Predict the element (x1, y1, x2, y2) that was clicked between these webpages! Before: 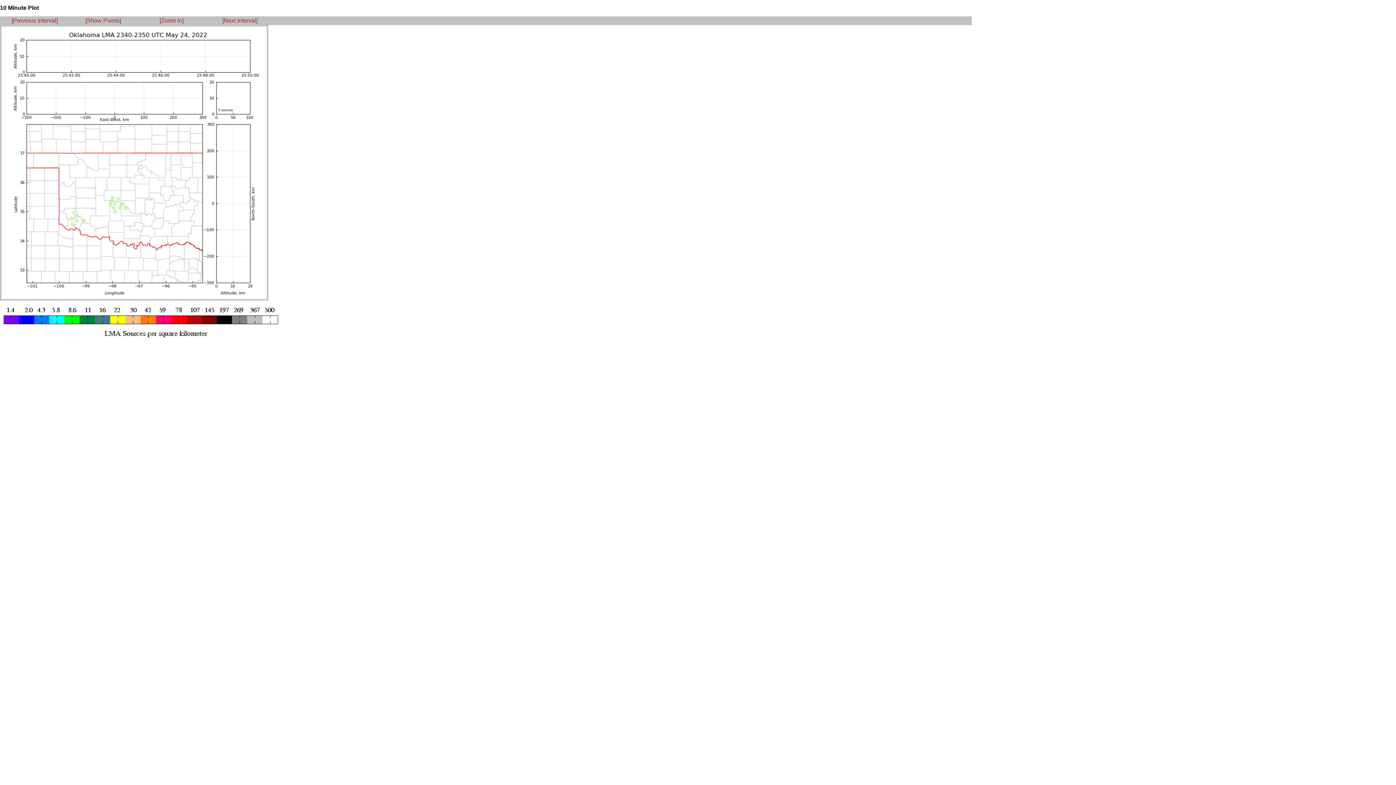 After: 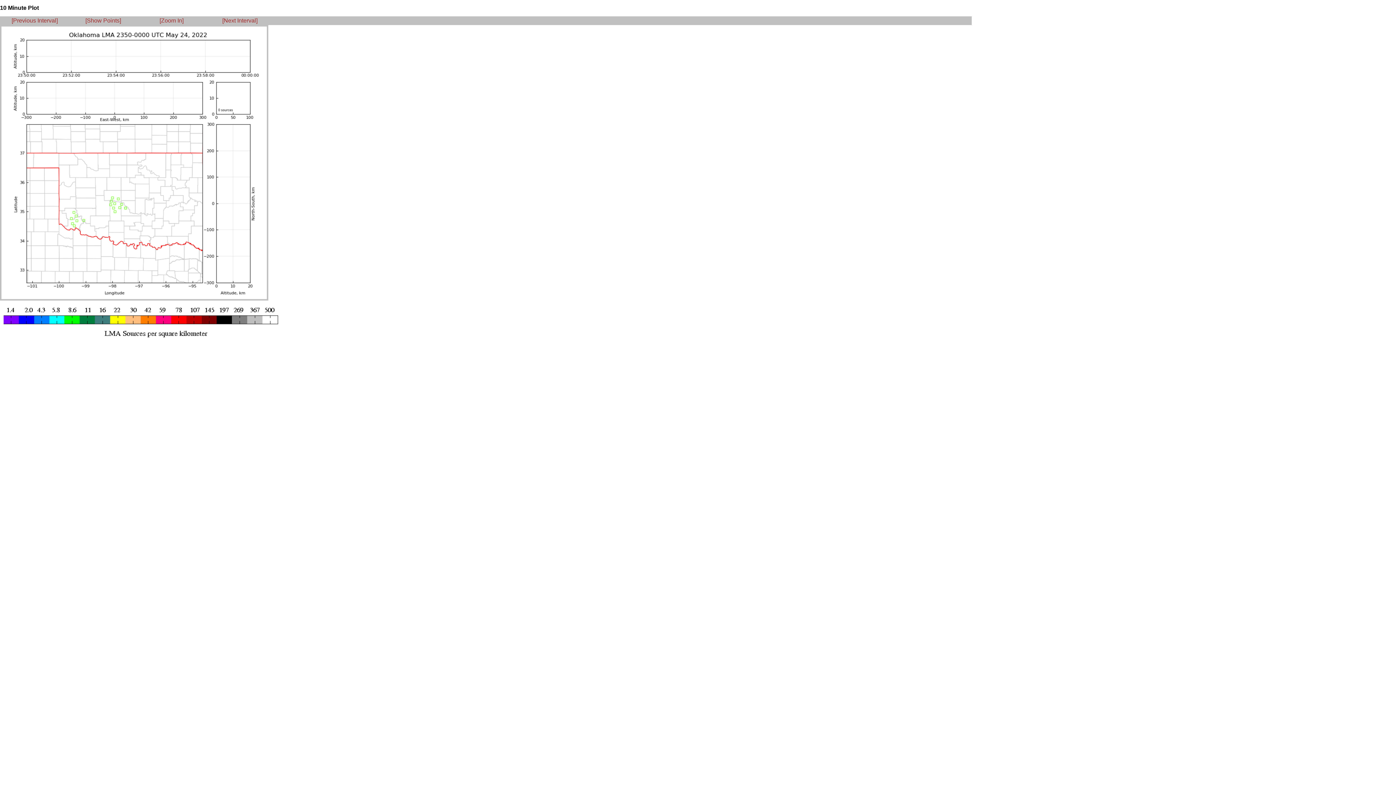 Action: label: [Next Interval] bbox: (222, 17, 257, 23)